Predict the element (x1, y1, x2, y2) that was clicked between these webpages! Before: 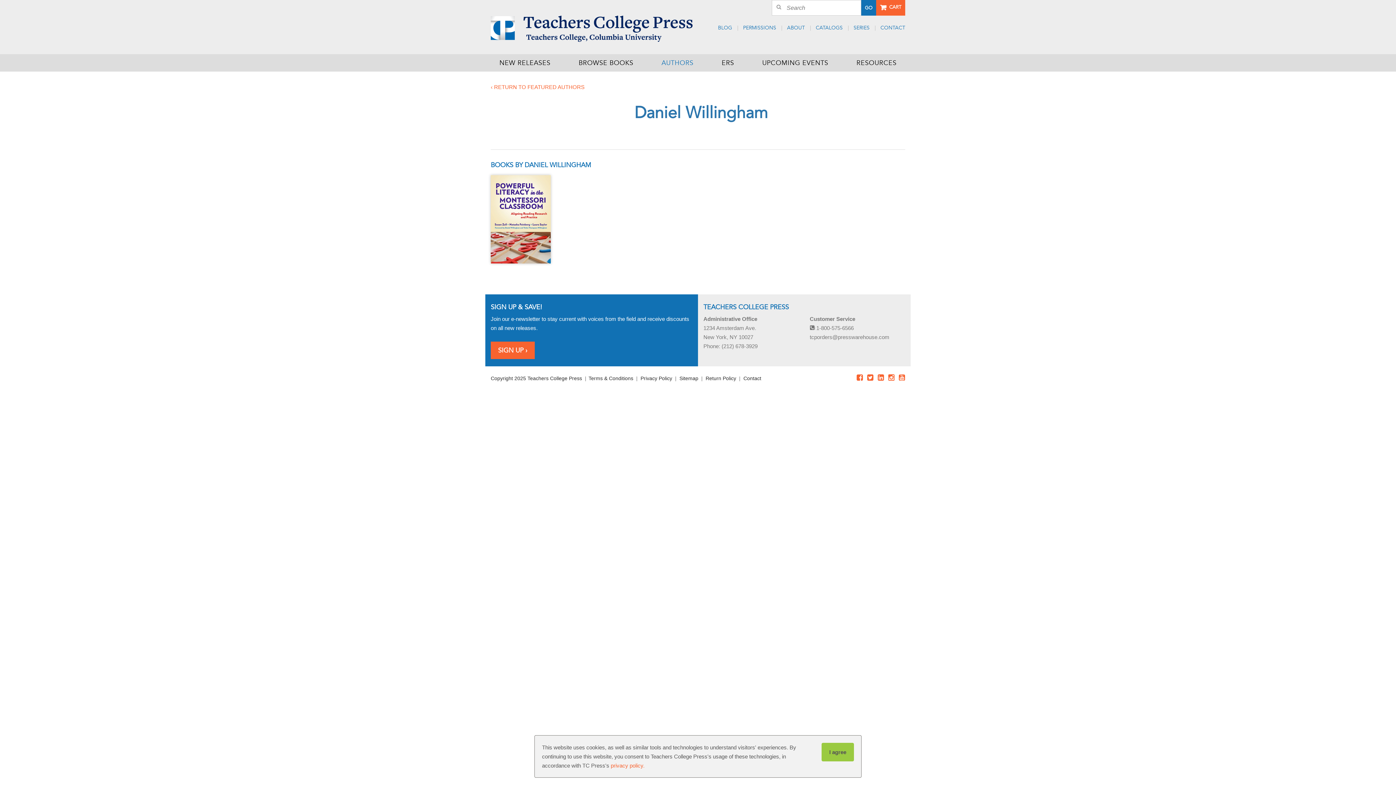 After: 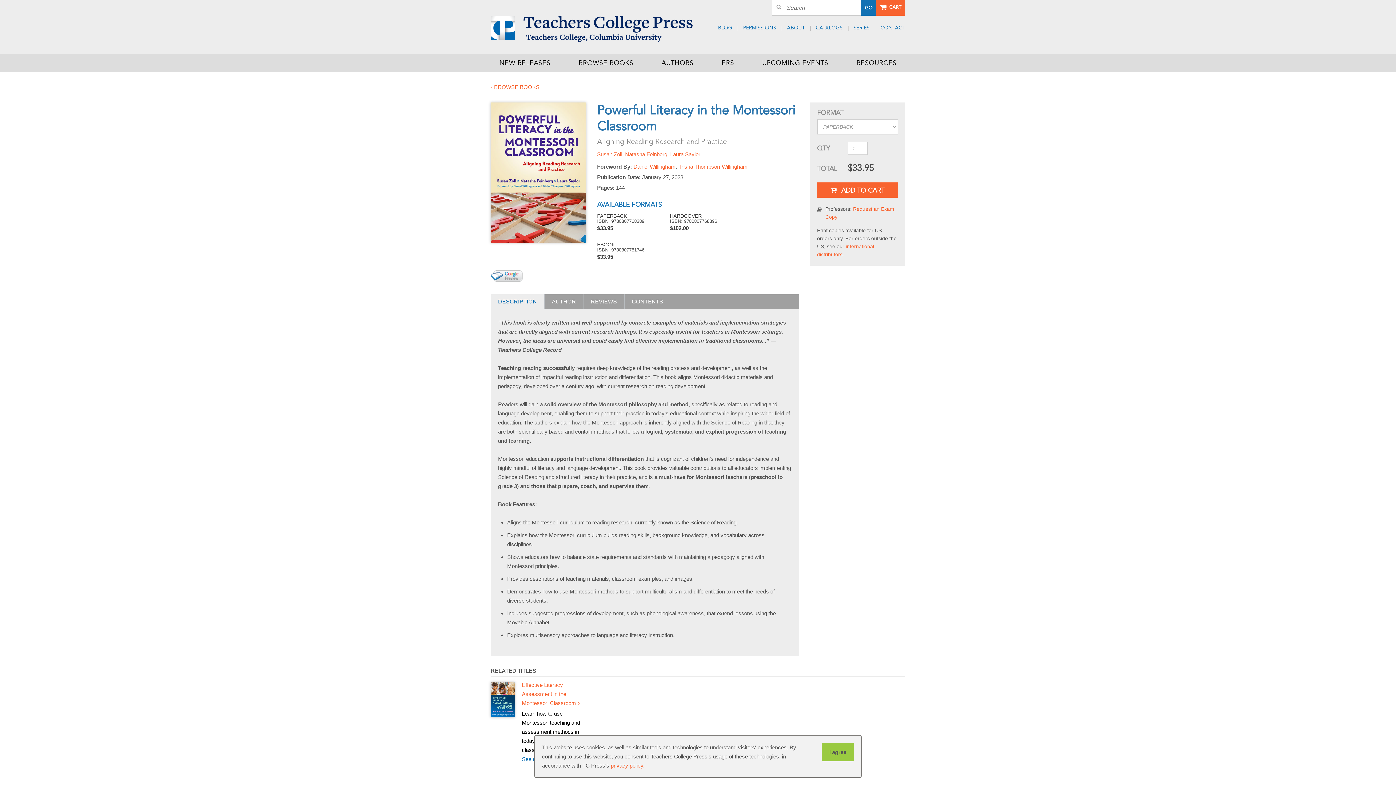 Action: bbox: (490, 215, 550, 221)